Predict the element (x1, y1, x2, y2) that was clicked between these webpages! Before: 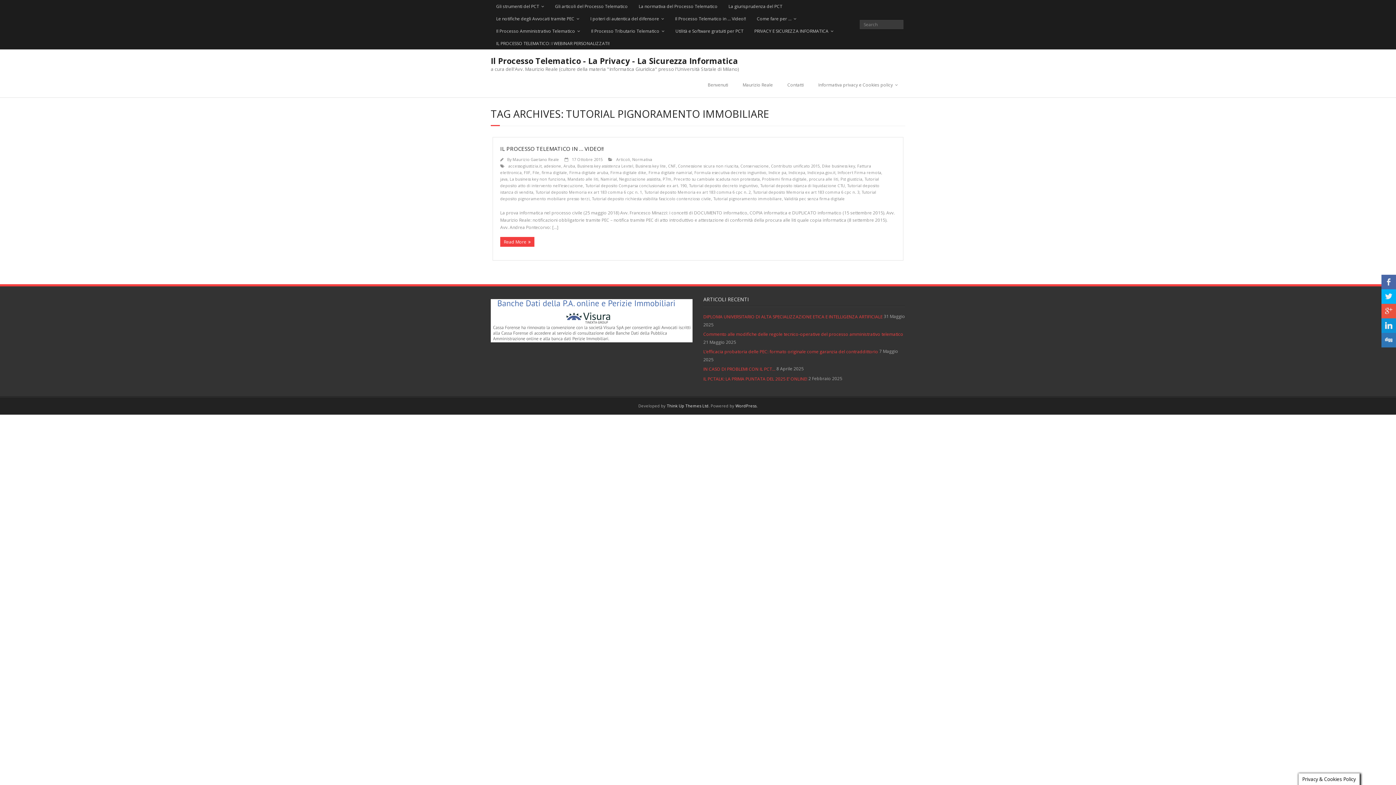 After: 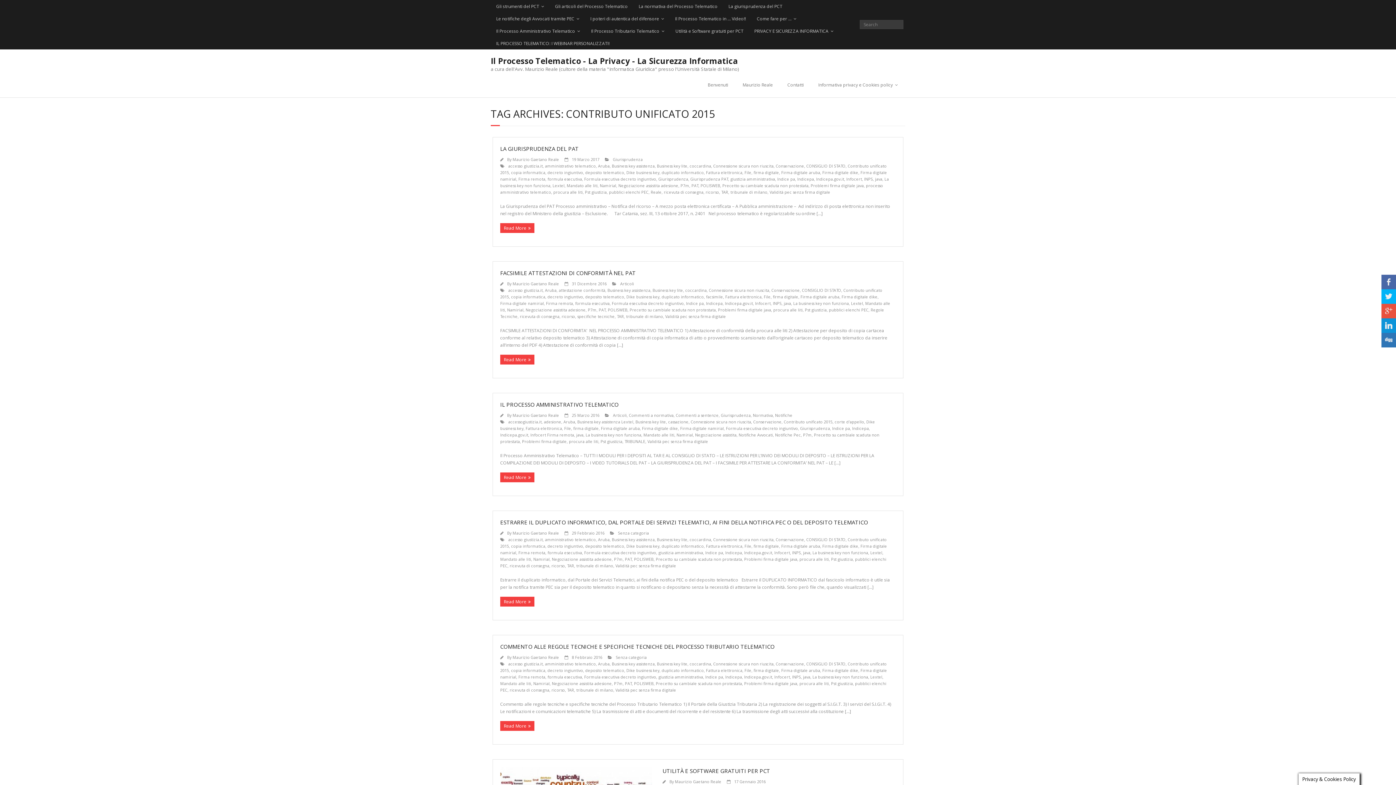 Action: bbox: (771, 163, 820, 168) label: Contributo unificato 2015